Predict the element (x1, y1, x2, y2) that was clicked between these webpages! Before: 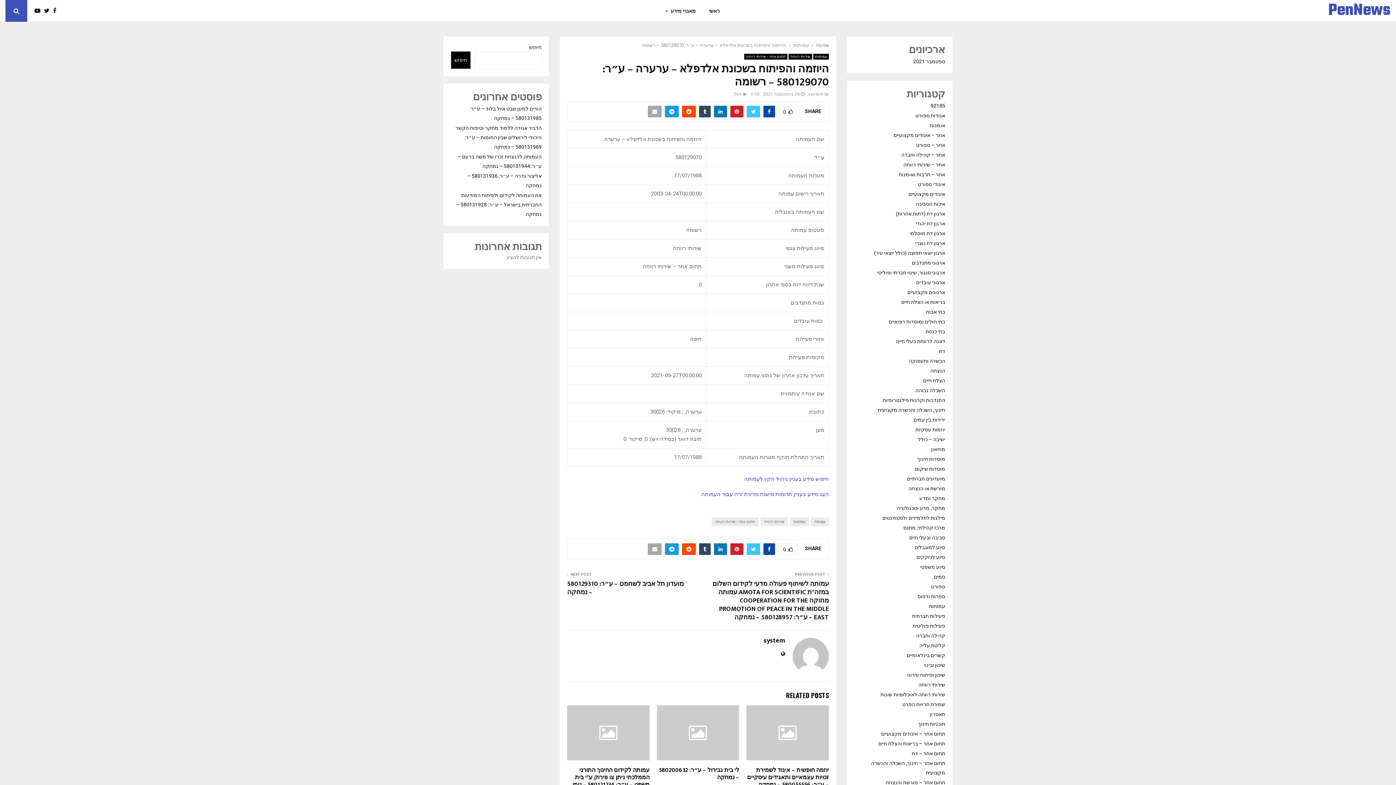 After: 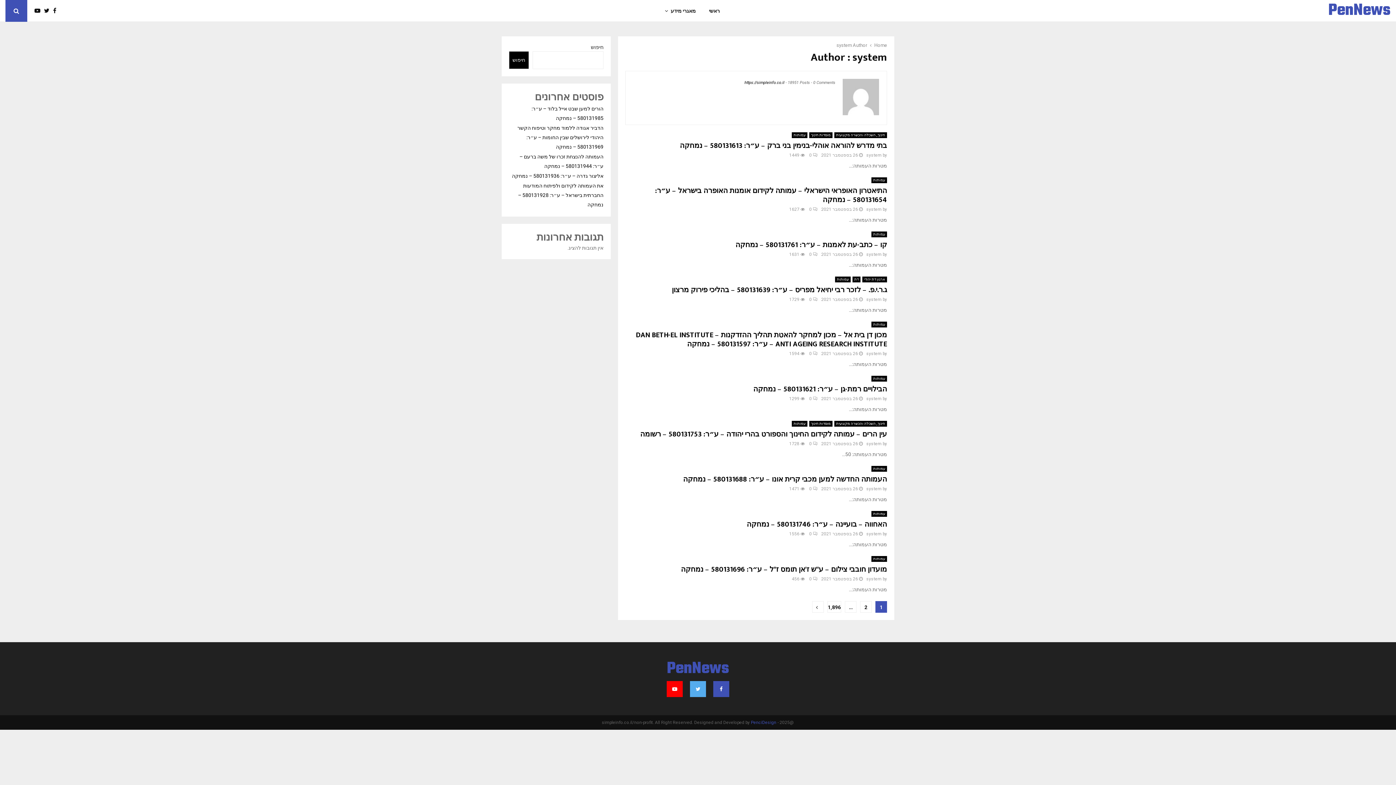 Action: label: system bbox: (808, 91, 823, 96)